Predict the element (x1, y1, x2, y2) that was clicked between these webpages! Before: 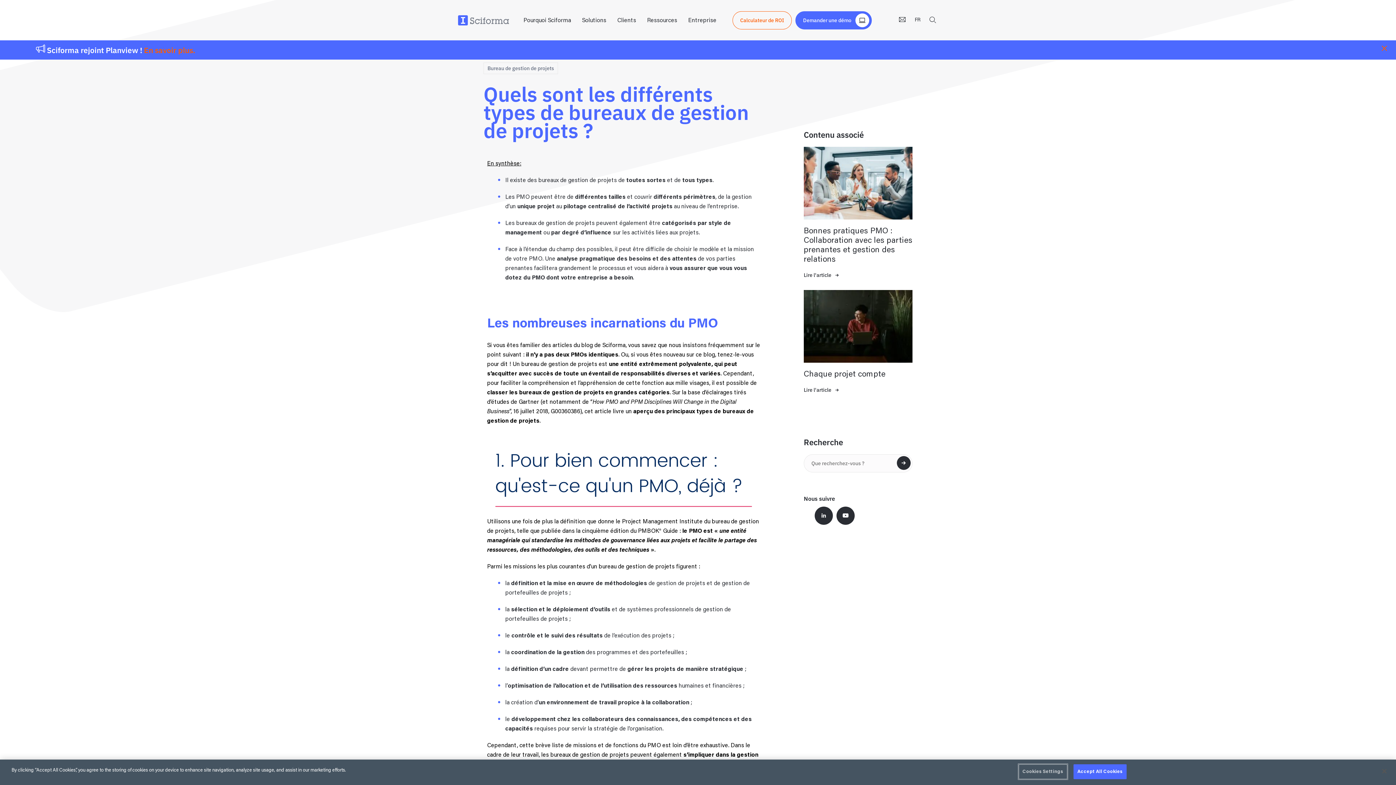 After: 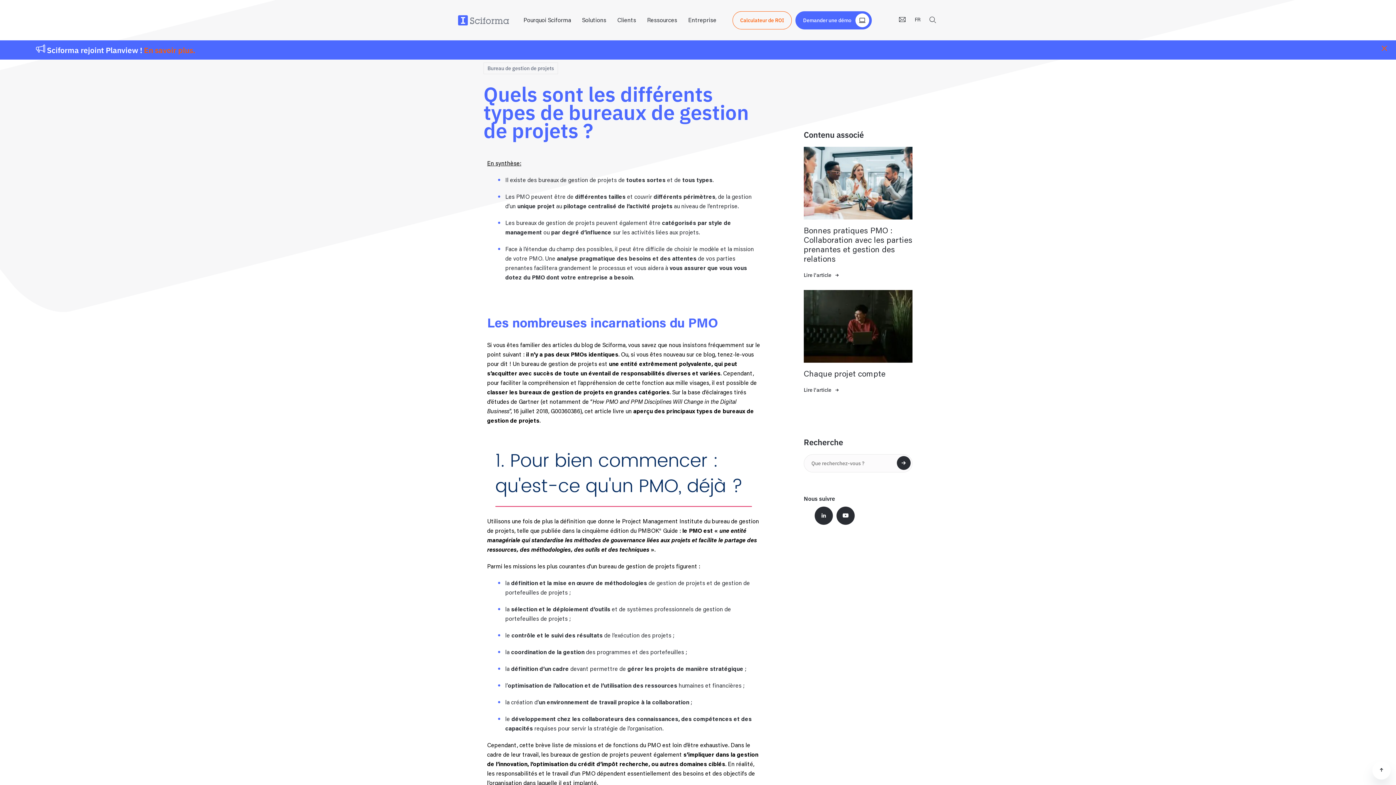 Action: bbox: (1073, 764, 1126, 779) label: Accept All Cookies